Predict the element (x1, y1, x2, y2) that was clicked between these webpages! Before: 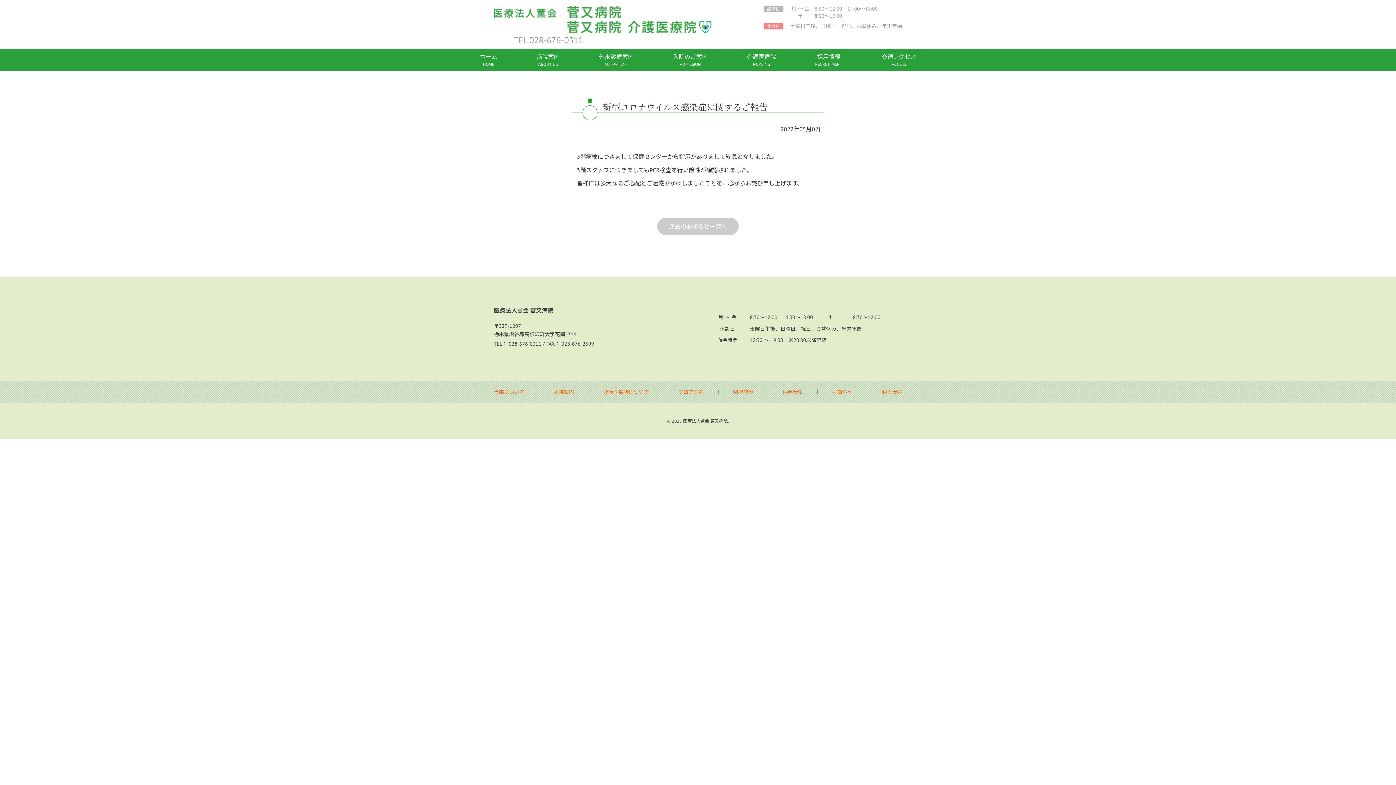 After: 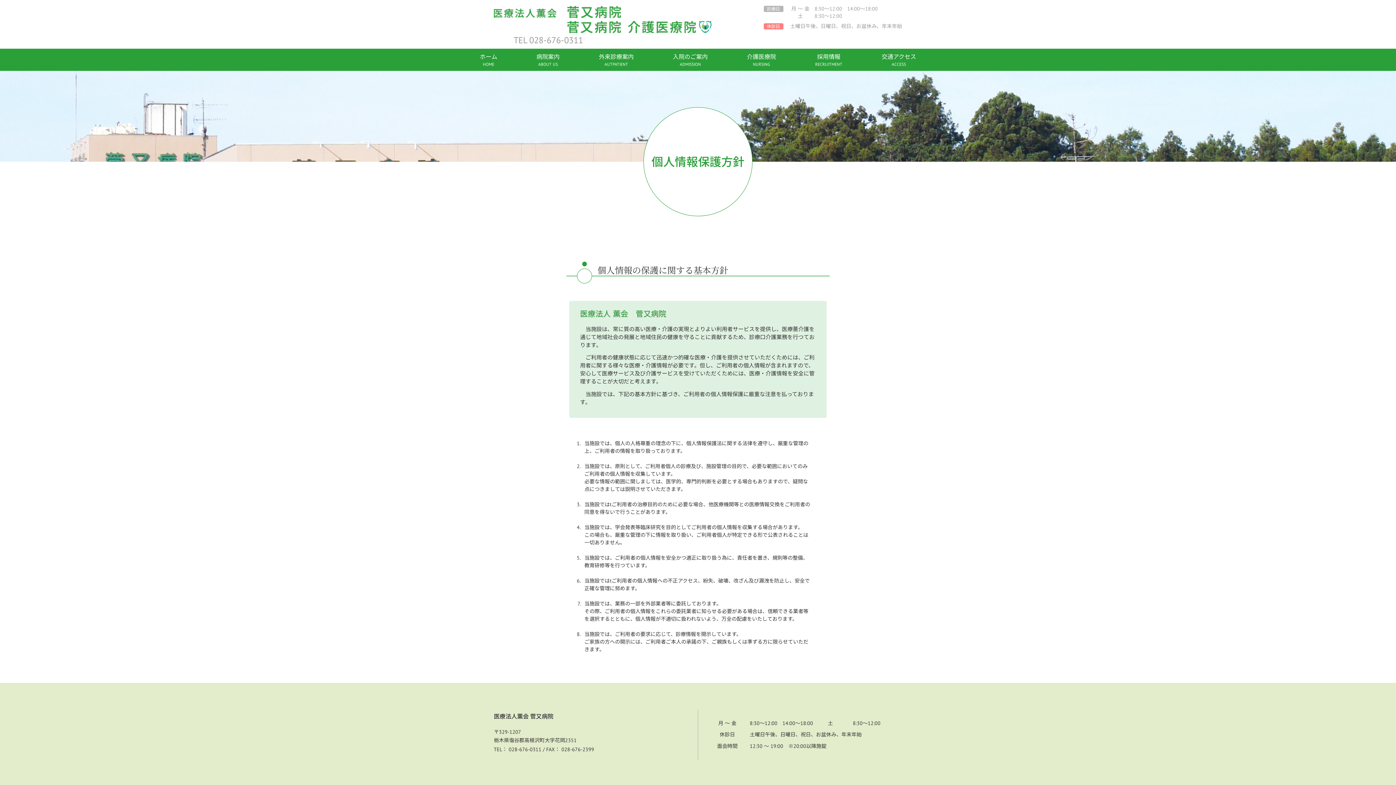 Action: label: 個人情報 bbox: (881, 388, 902, 395)